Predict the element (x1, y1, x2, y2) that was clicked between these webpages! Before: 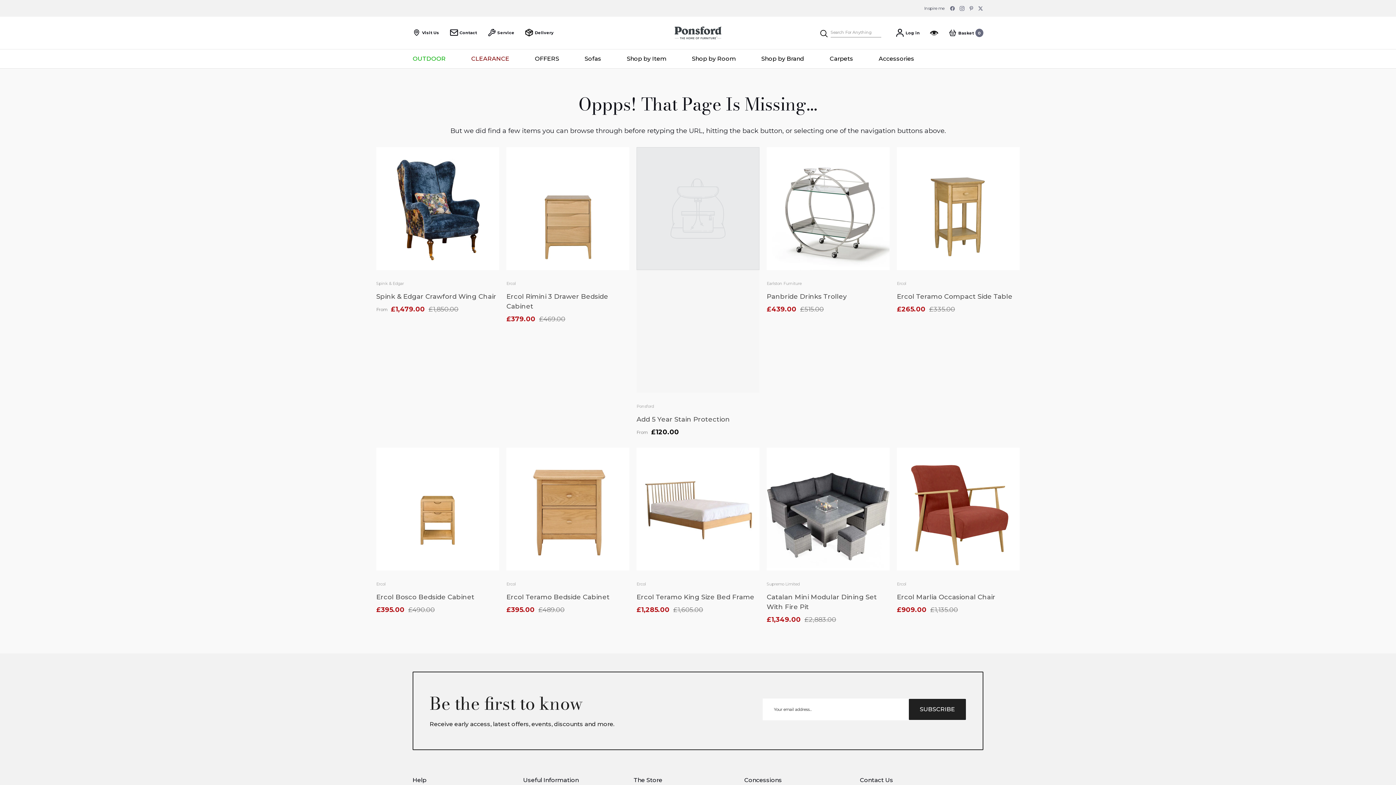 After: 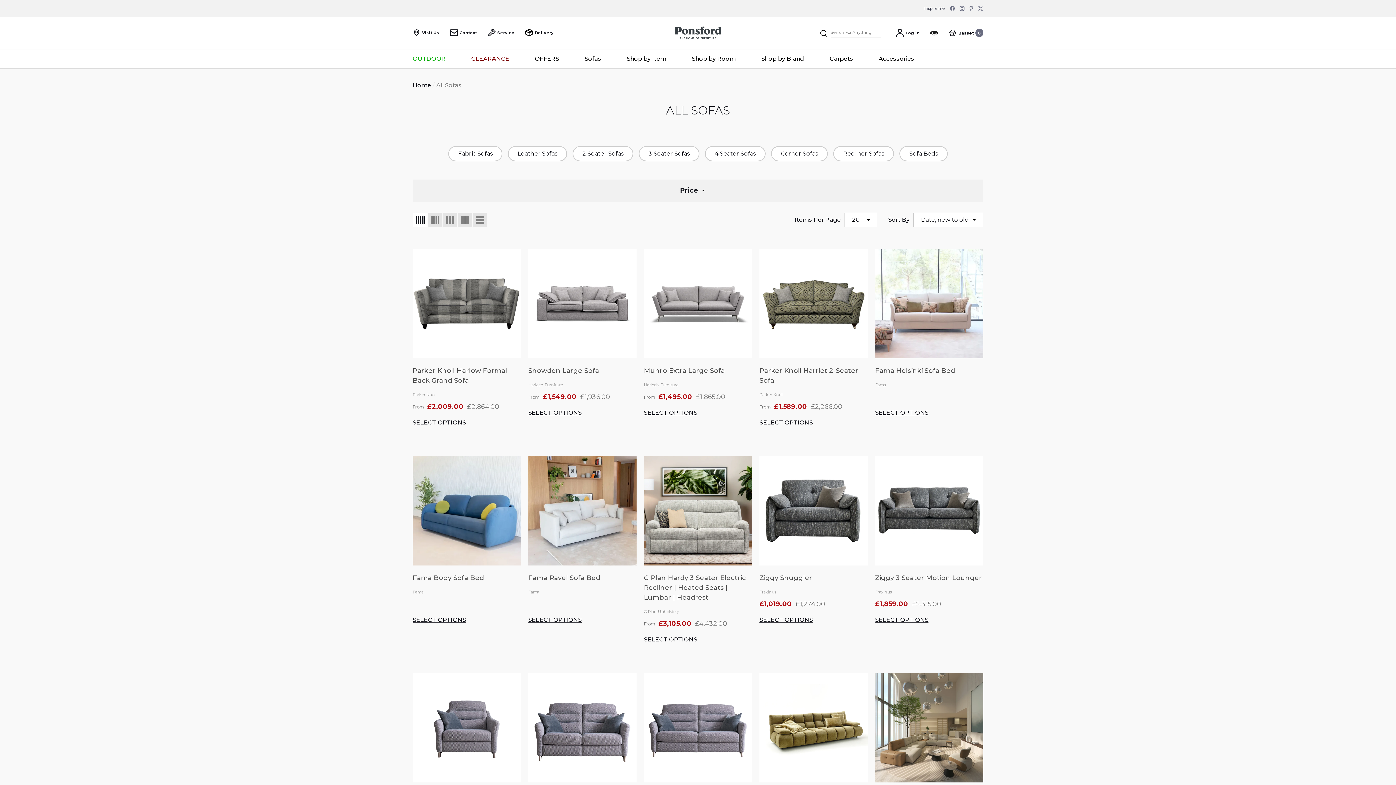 Action: label: Sofas bbox: (577, 49, 608, 68)